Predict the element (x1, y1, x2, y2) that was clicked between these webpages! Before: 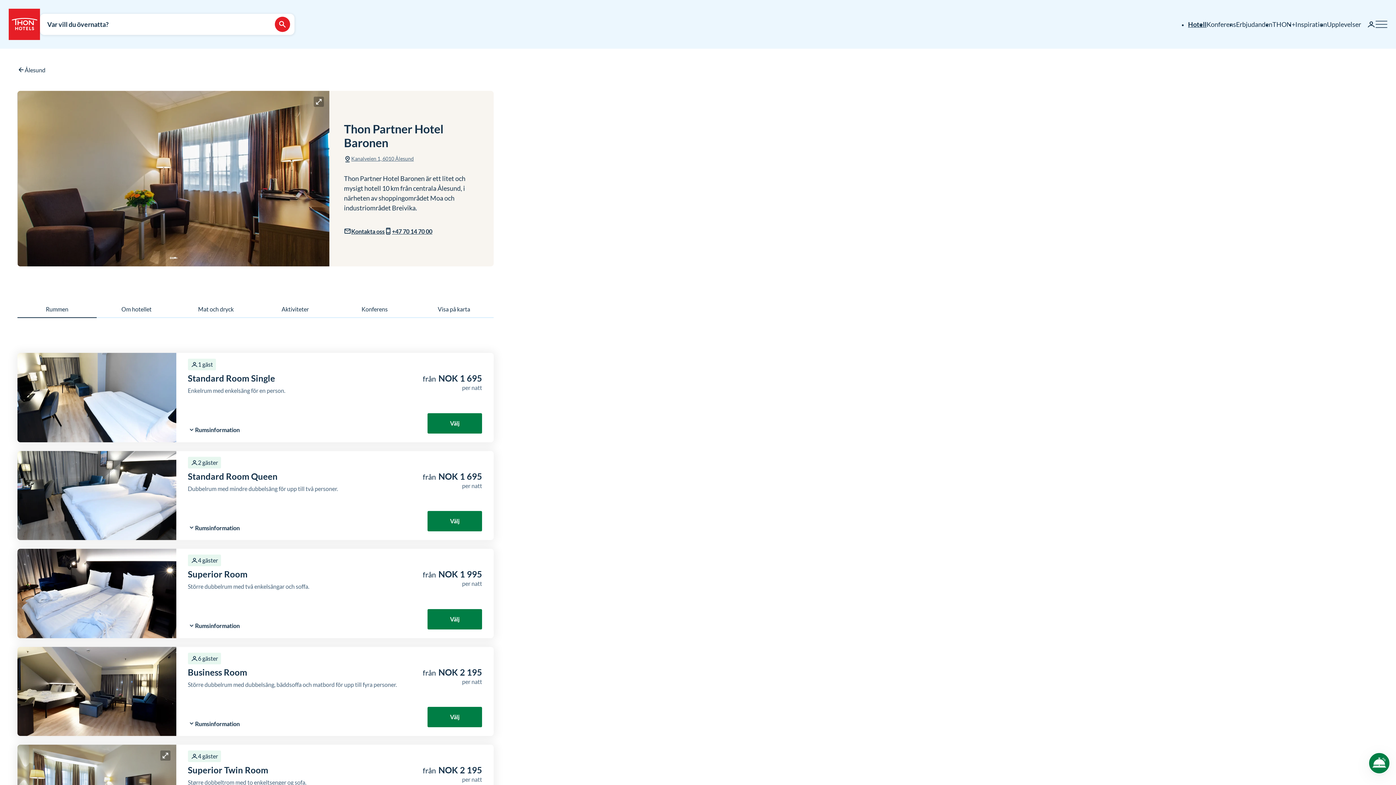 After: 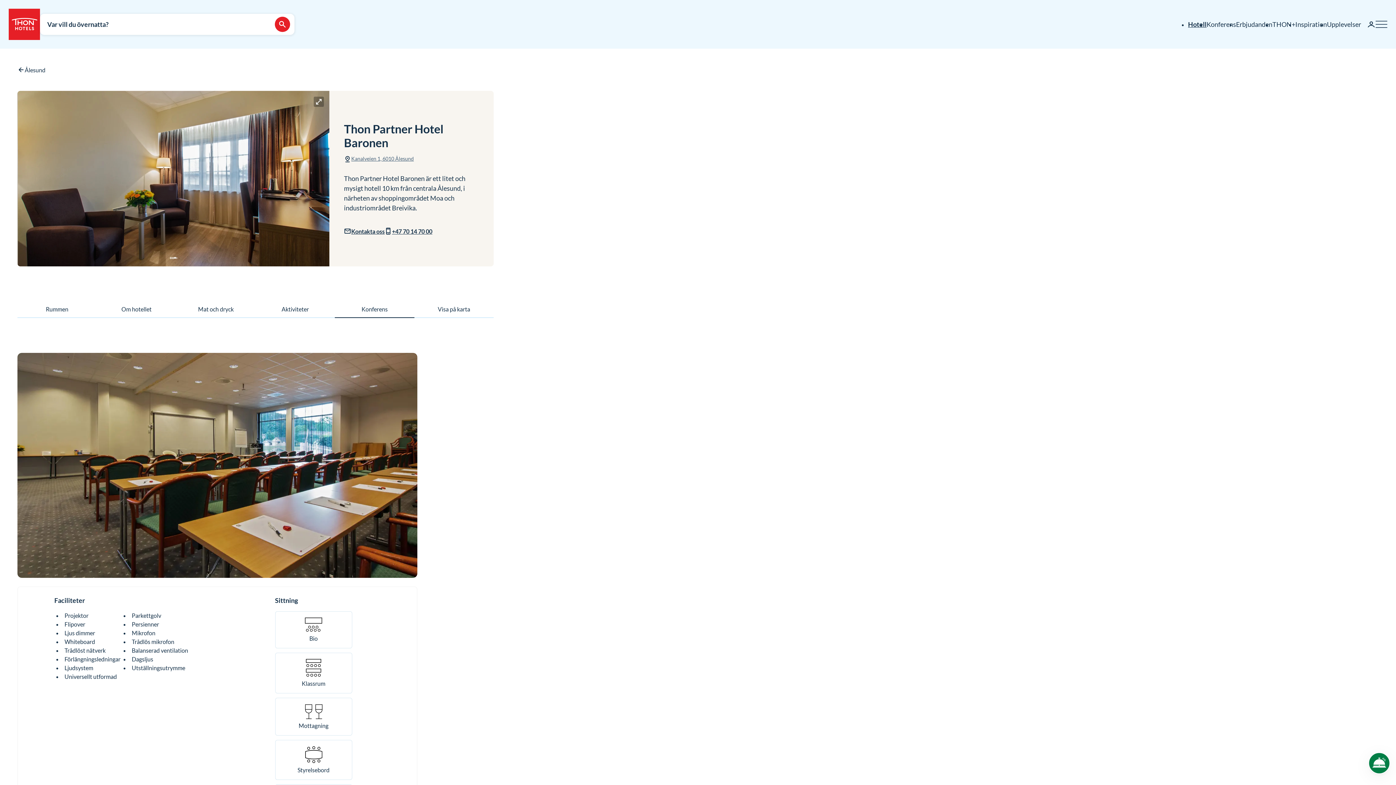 Action: label: Konferens bbox: (335, 301, 414, 318)